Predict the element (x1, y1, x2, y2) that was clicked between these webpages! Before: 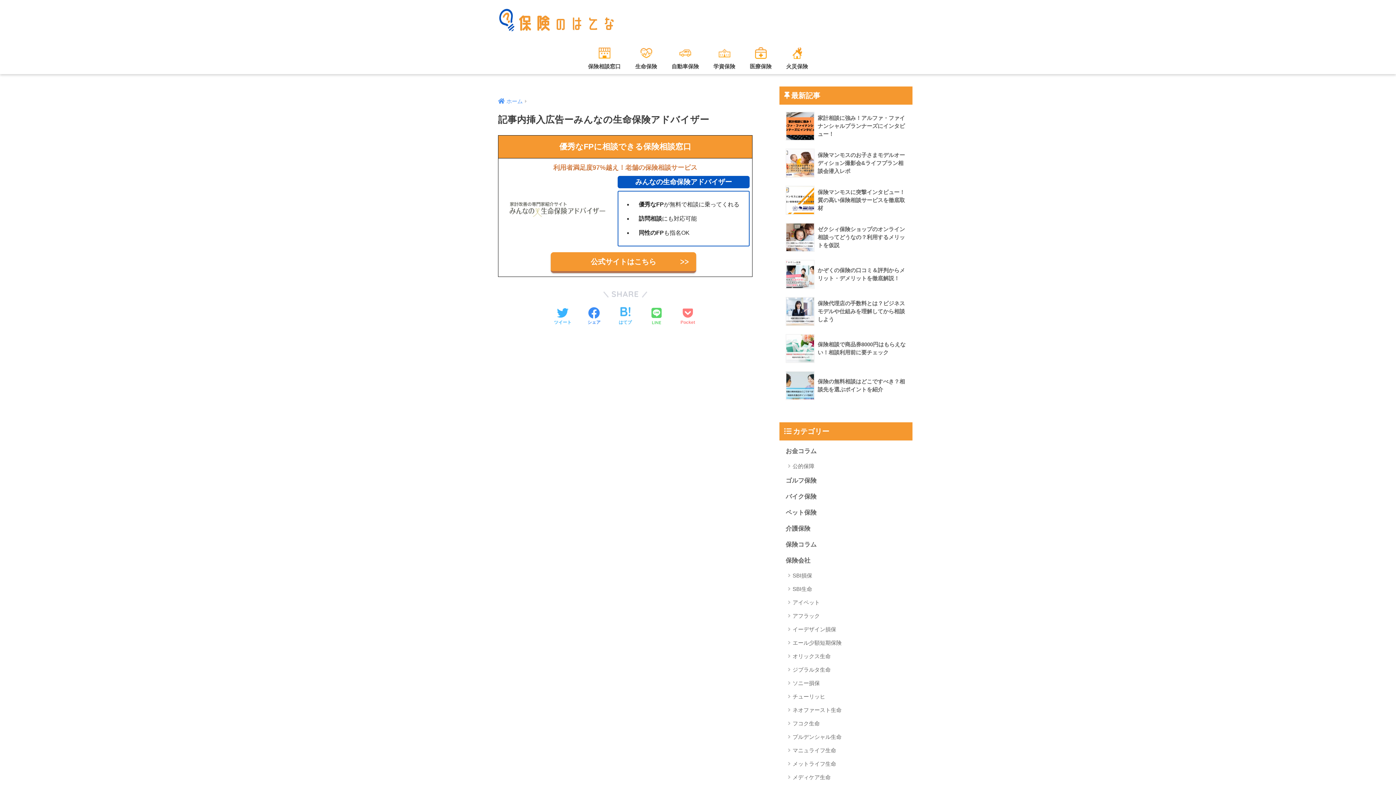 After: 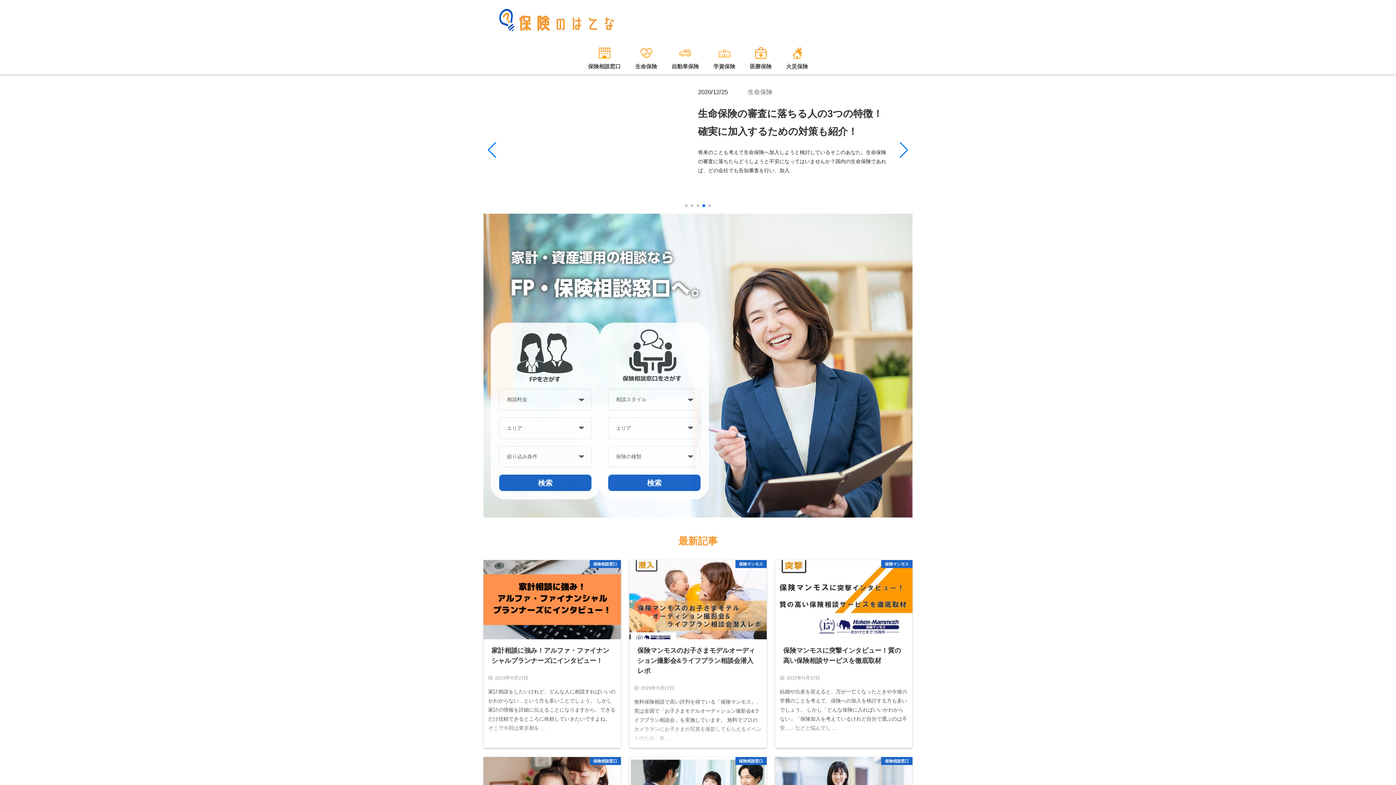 Action: bbox: (498, 98, 522, 104) label: ホーム